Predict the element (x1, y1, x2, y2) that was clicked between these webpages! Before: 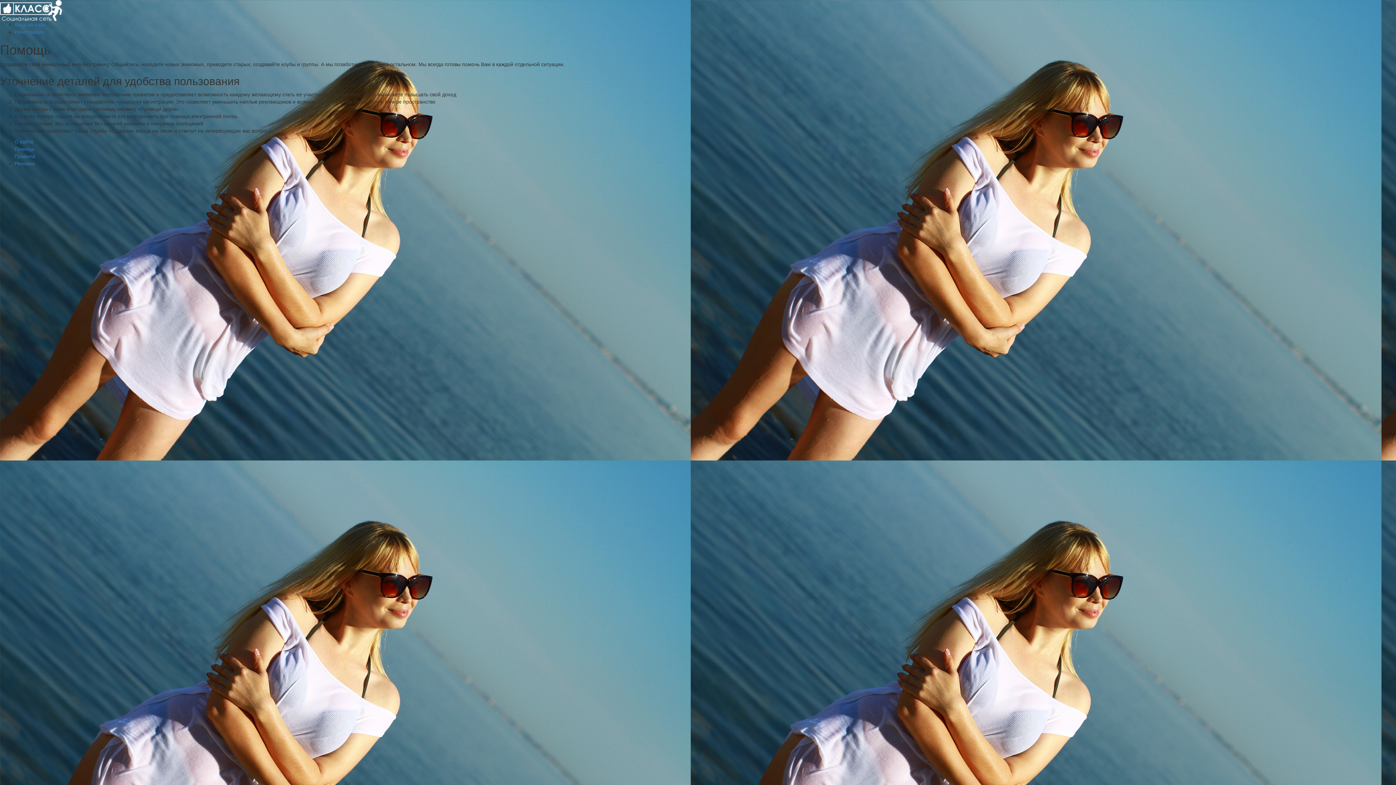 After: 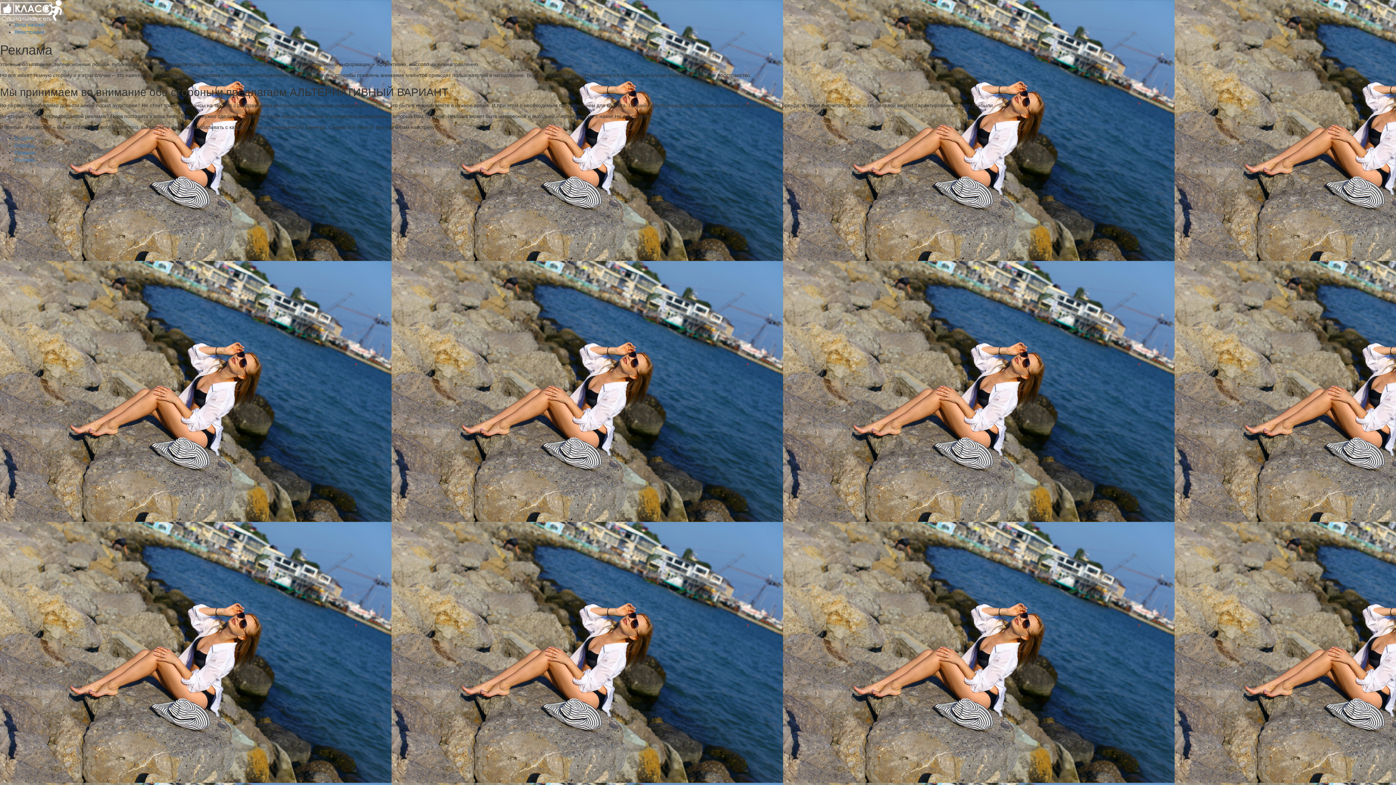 Action: bbox: (14, 160, 34, 166) label: Реклама